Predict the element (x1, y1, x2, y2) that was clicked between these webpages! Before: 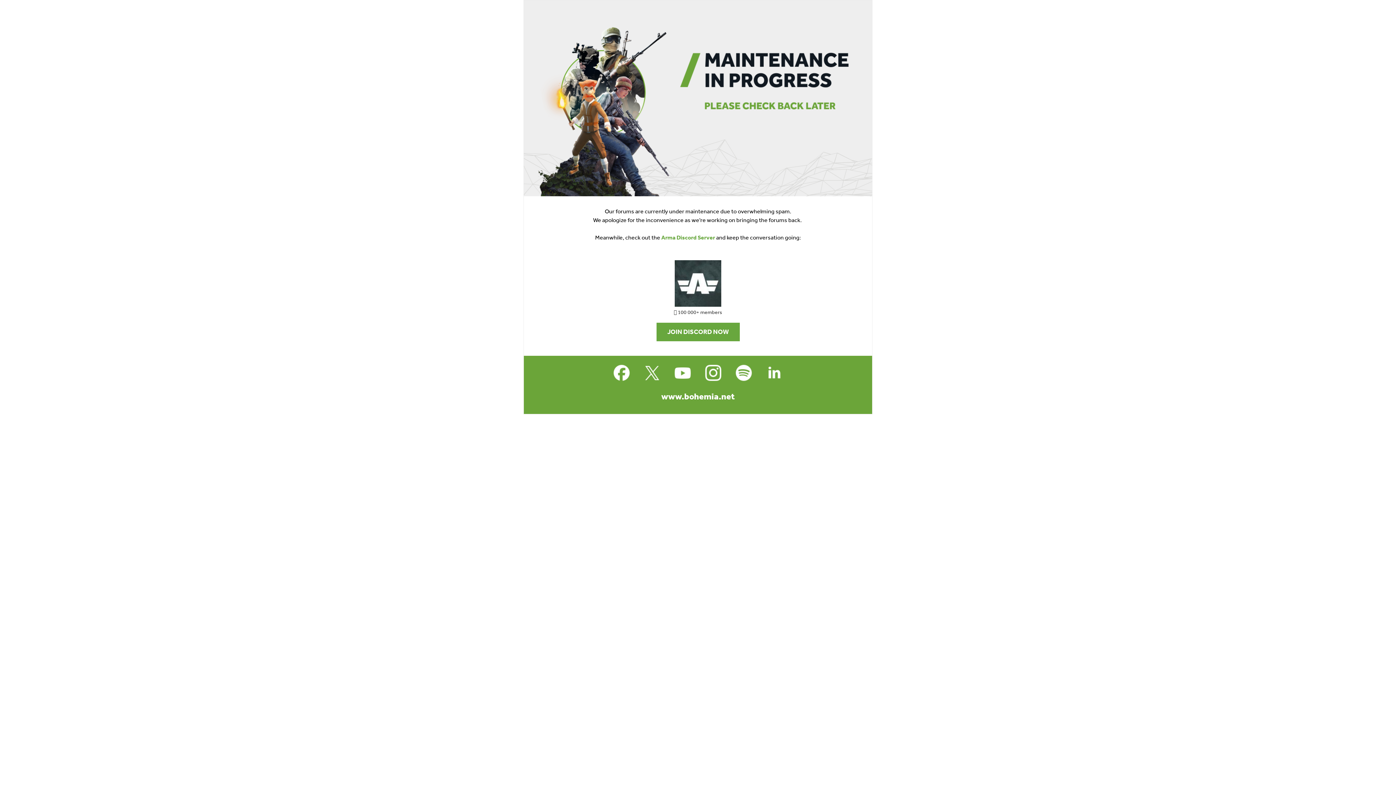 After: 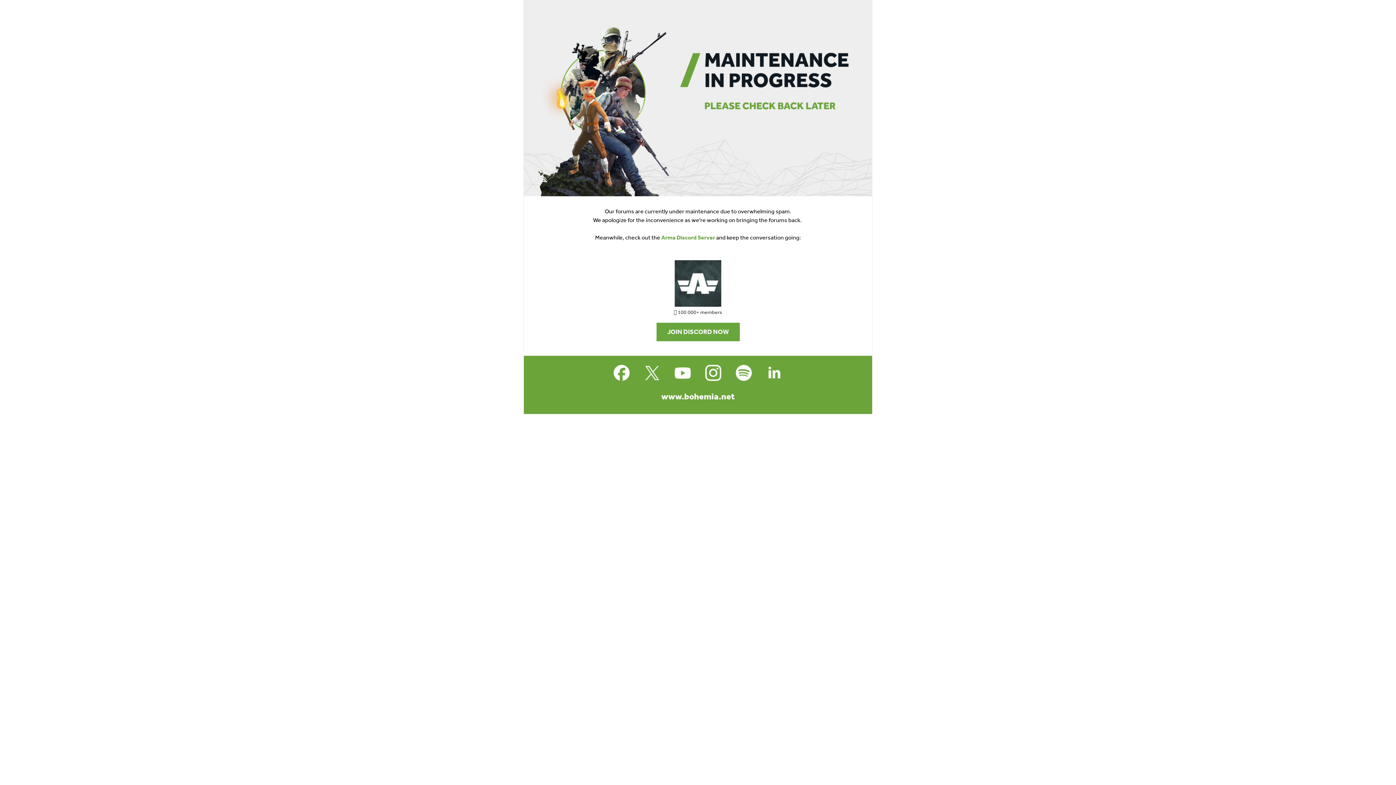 Action: bbox: (732, 361, 755, 384)